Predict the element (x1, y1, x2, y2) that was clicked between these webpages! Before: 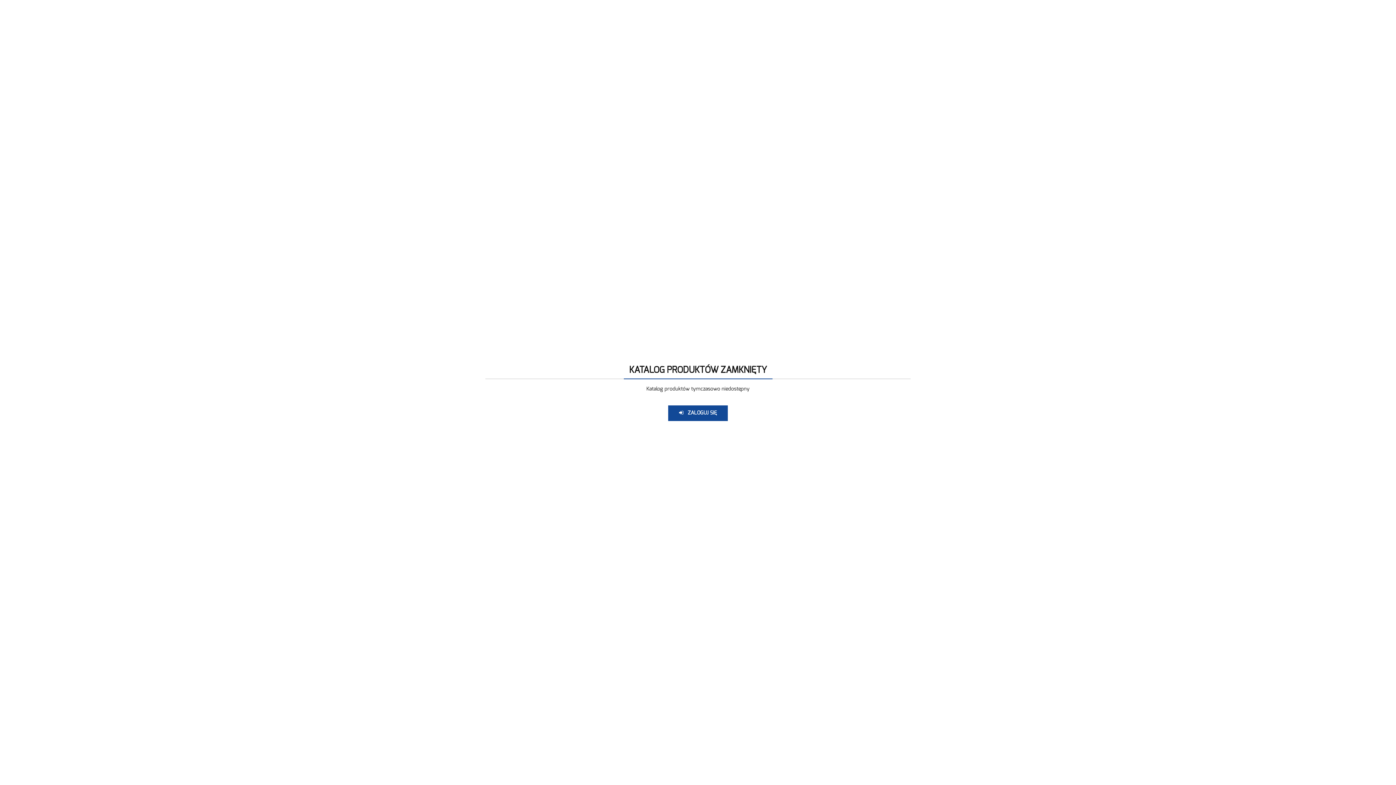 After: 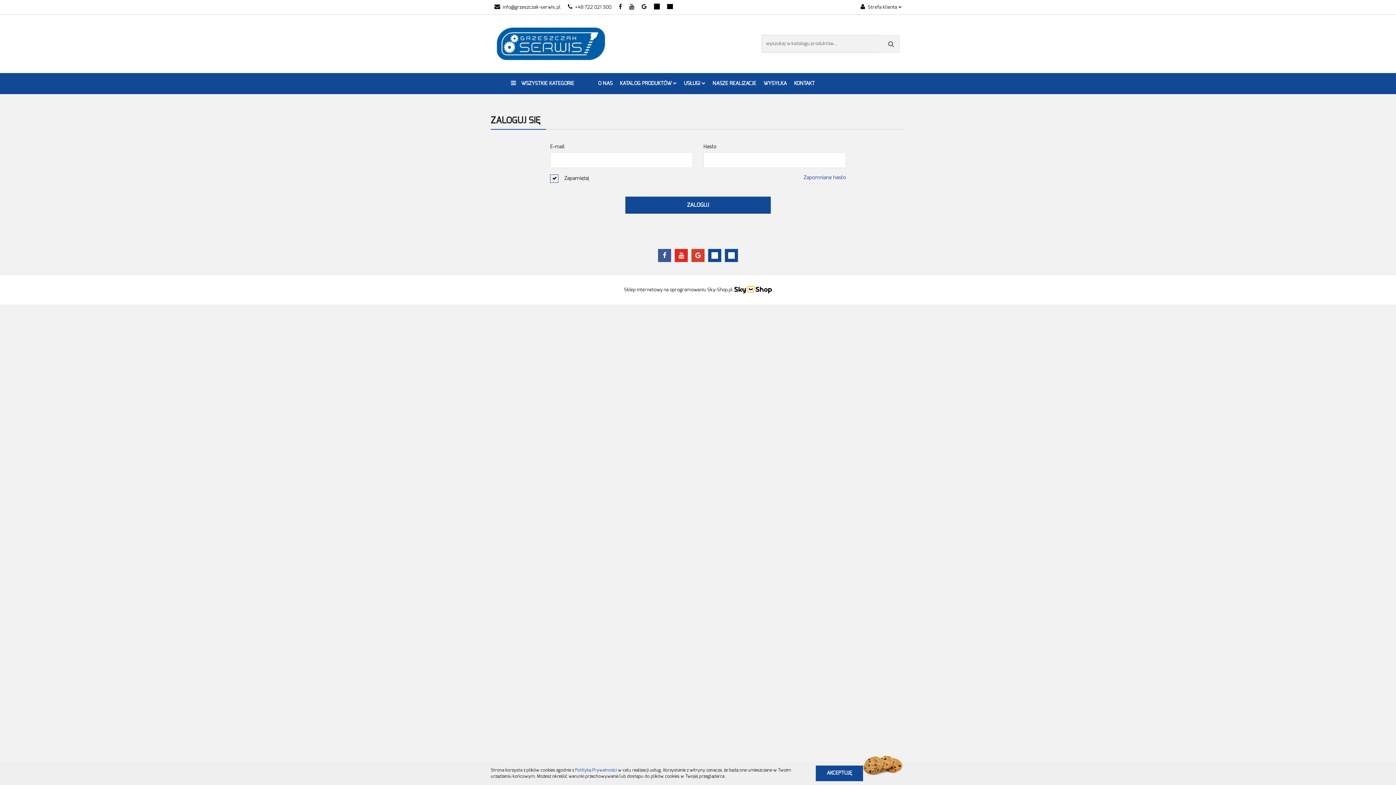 Action: label:    ZALOGUJ SIĘ bbox: (668, 405, 728, 421)